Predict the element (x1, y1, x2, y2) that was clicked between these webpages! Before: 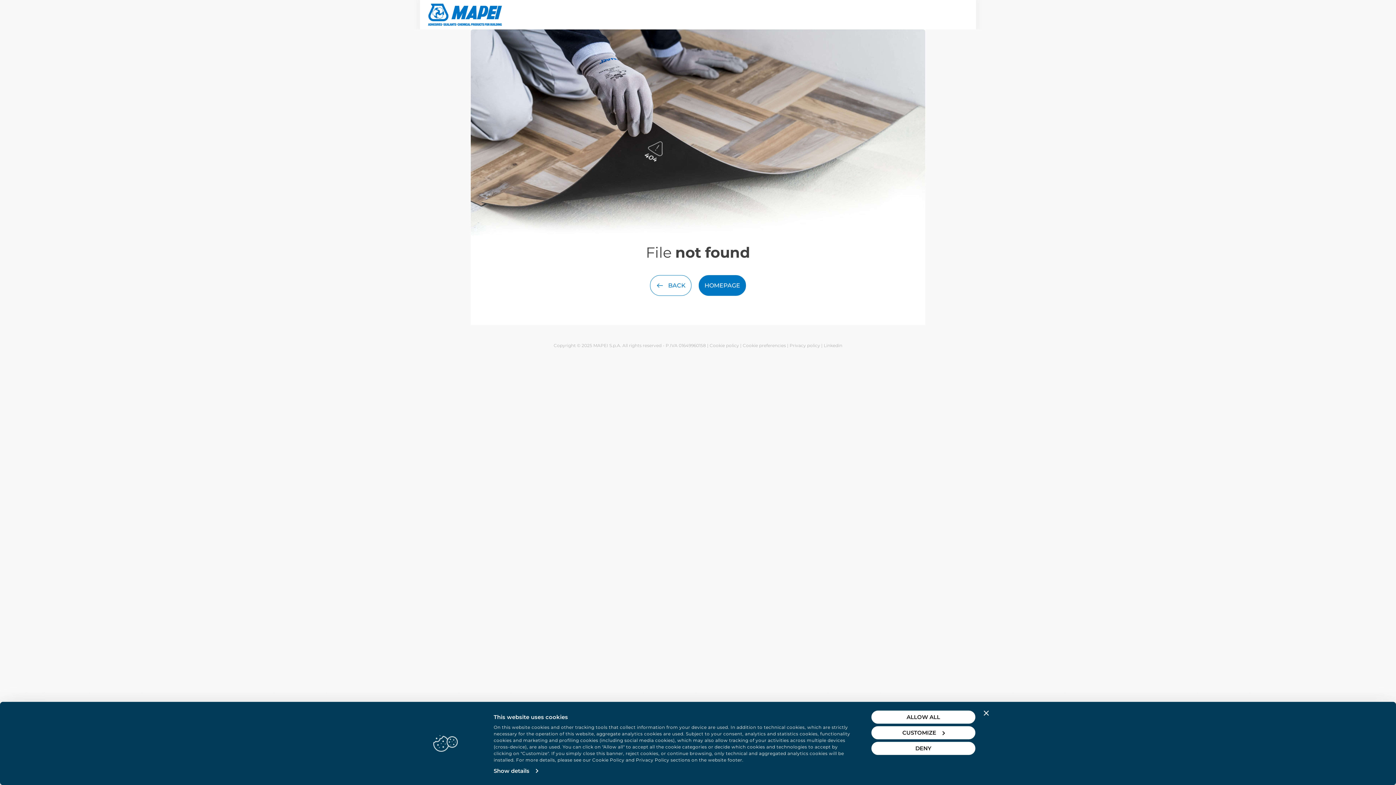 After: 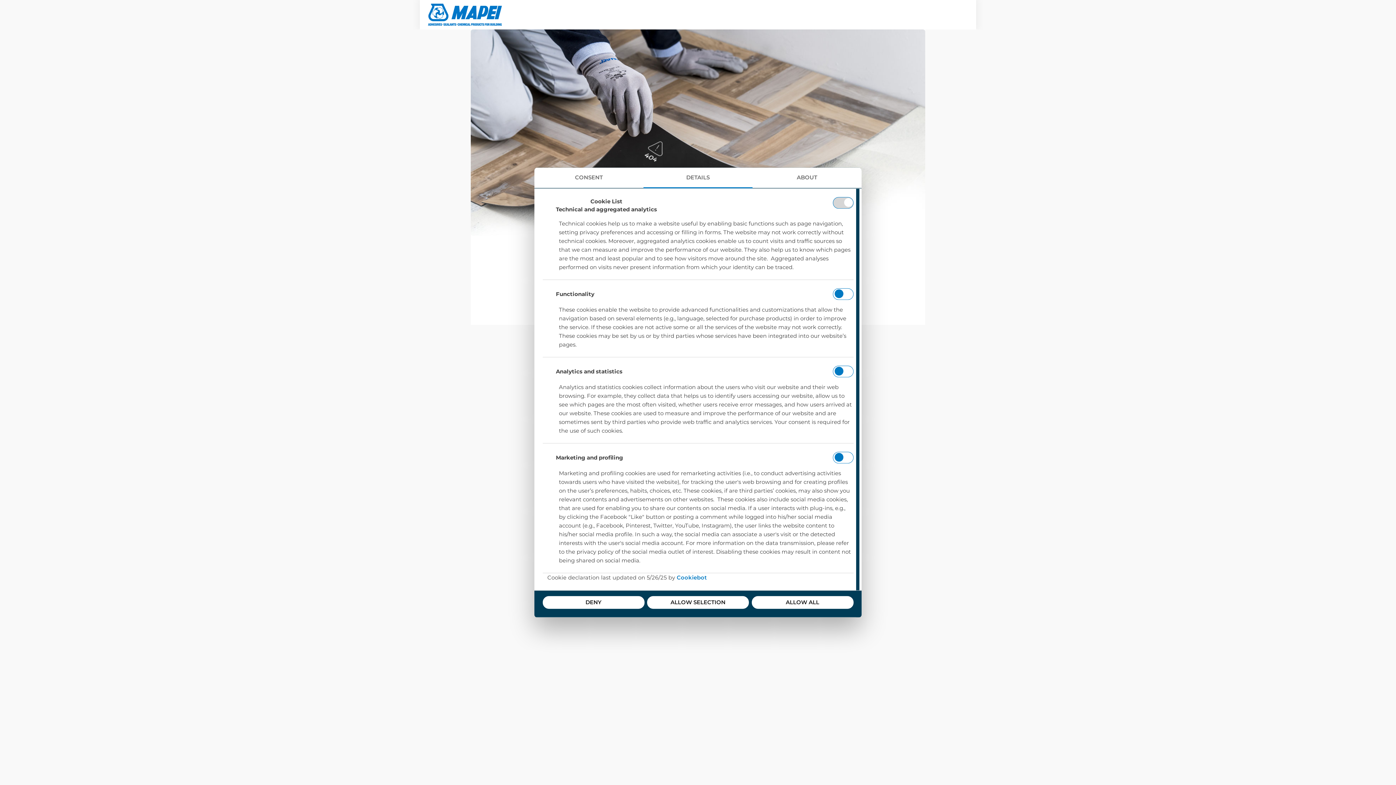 Action: label: CUSTOMIZE bbox: (871, 726, 975, 739)